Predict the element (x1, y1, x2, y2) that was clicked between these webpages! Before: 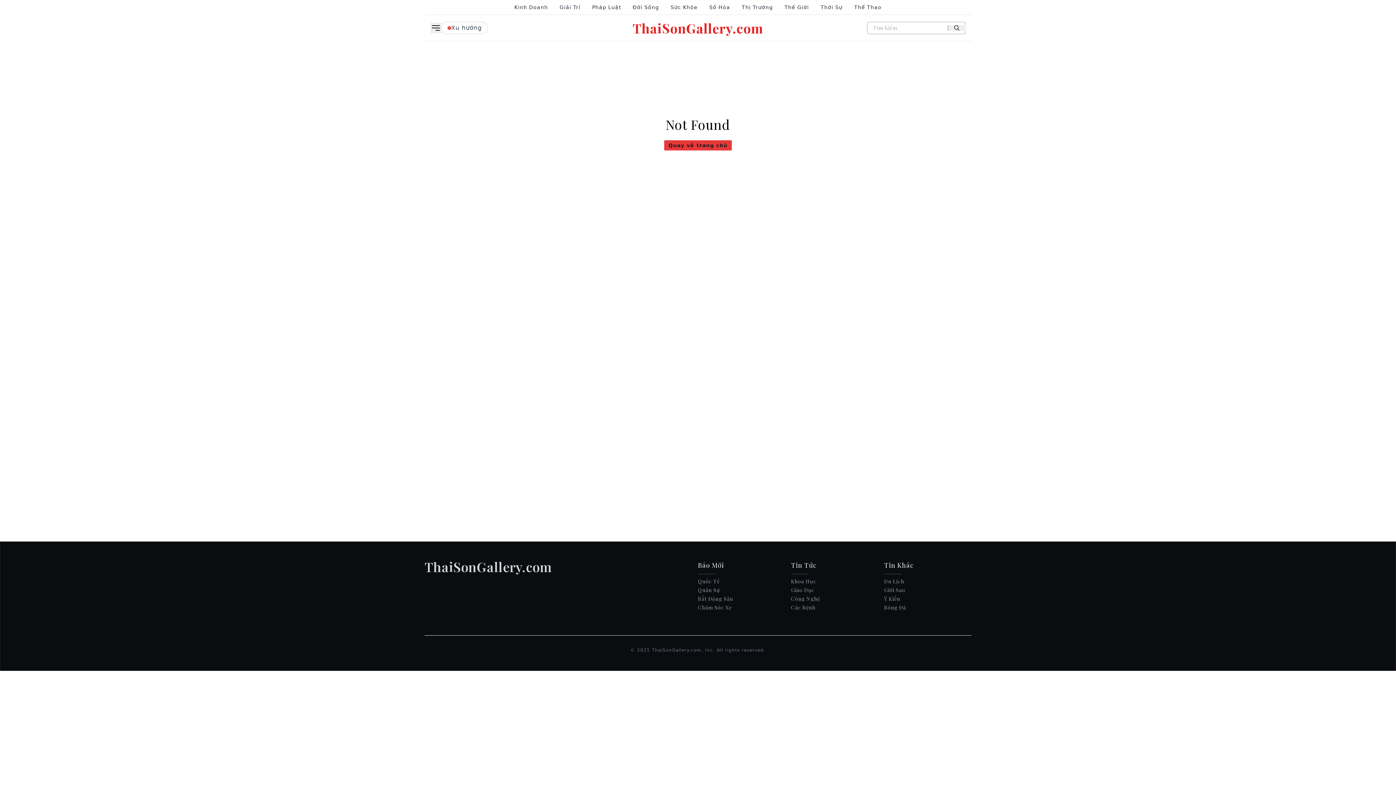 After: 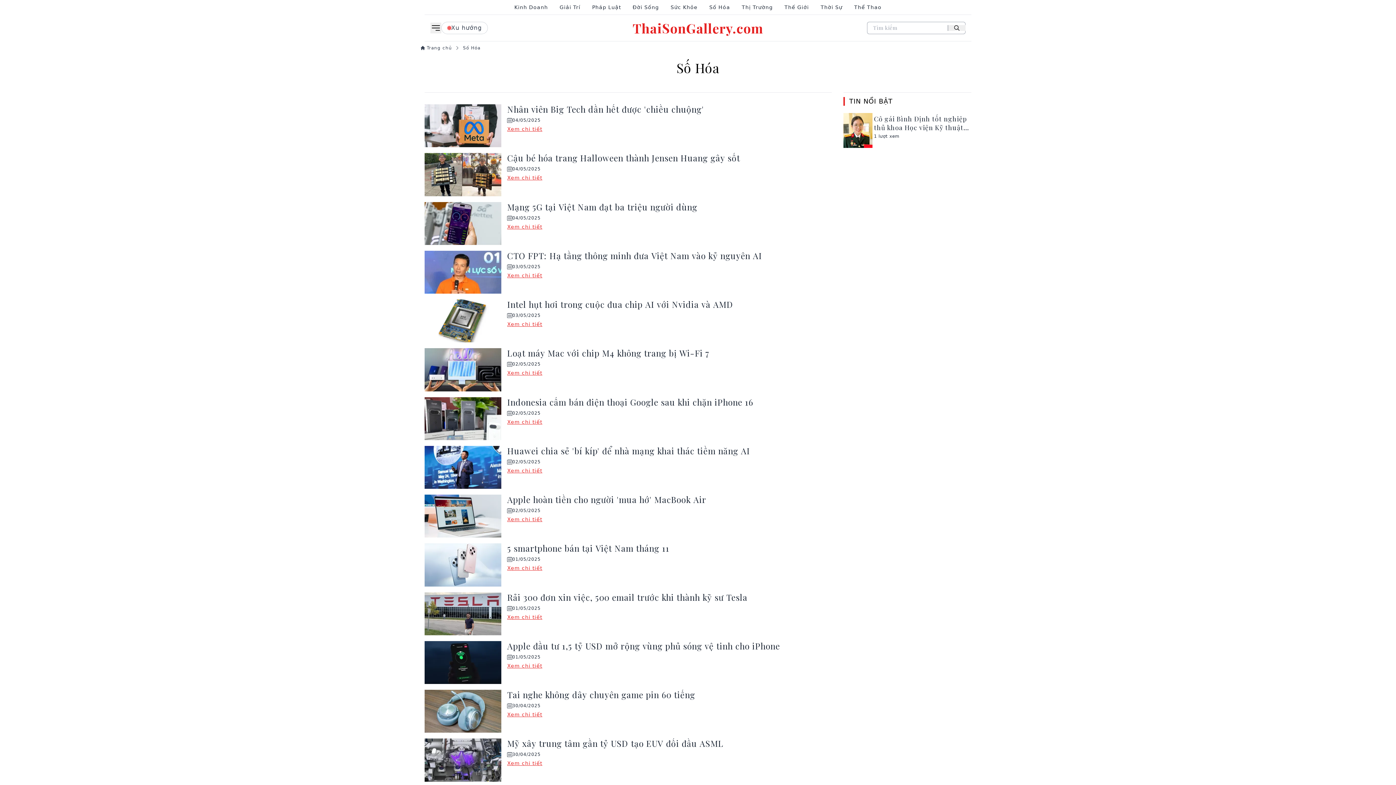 Action: bbox: (709, 4, 730, 10) label: Số Hóa